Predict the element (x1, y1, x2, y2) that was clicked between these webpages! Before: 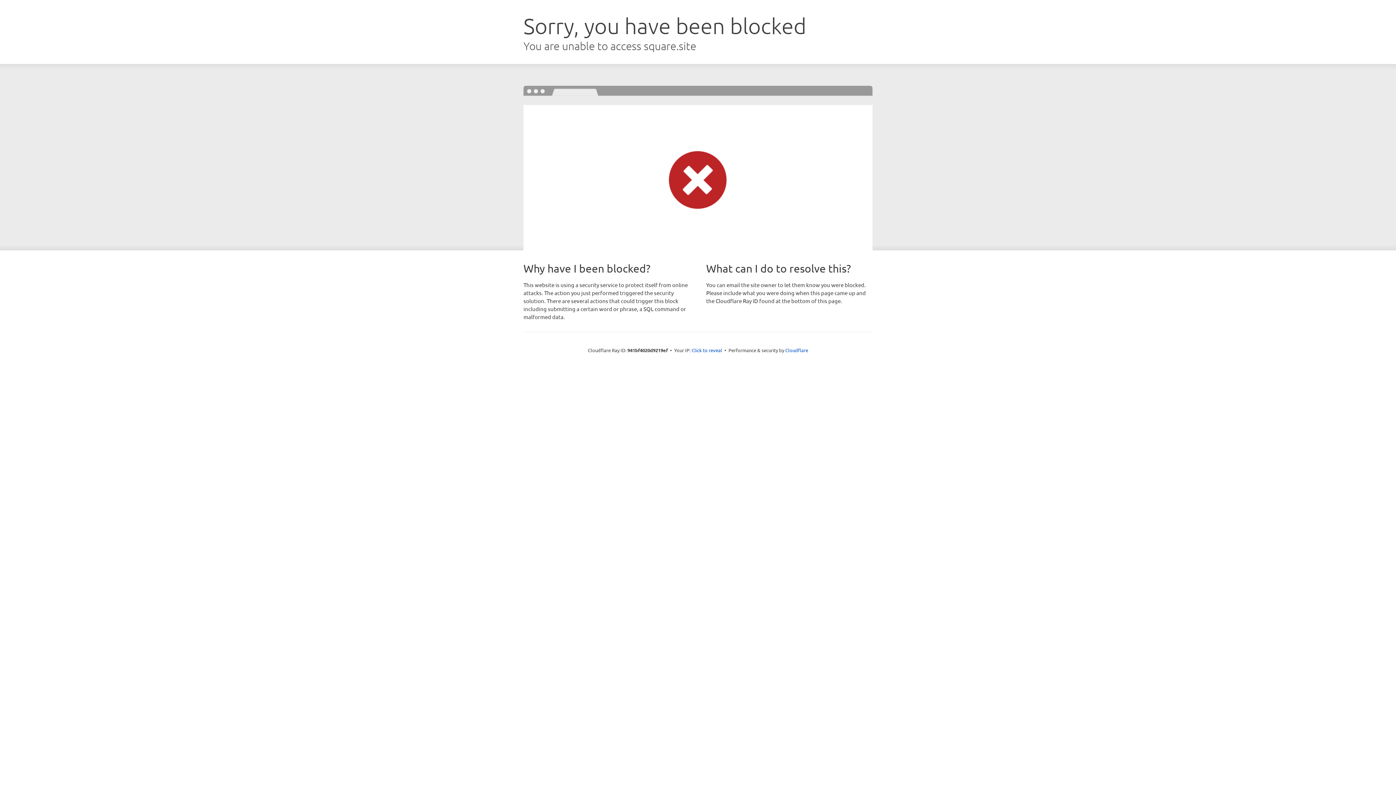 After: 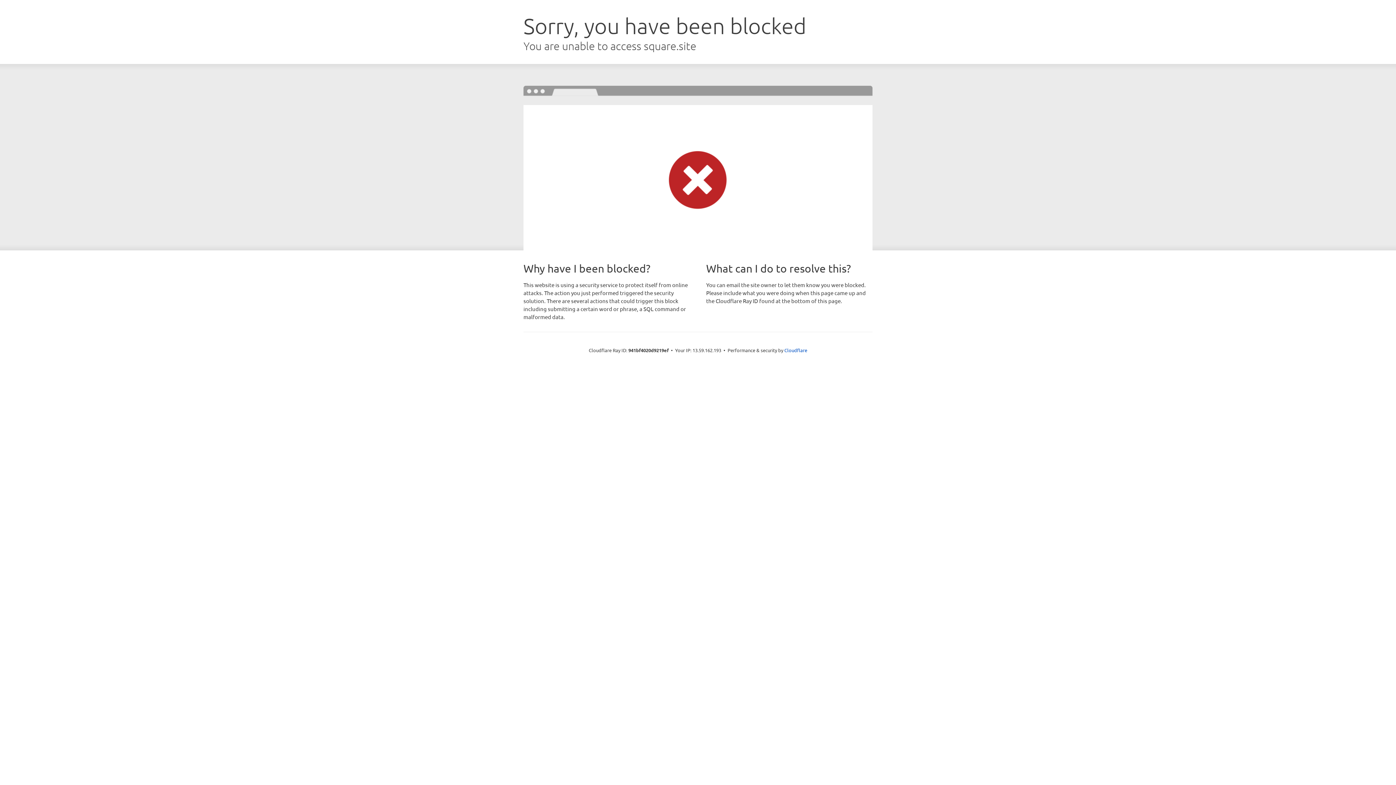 Action: bbox: (691, 346, 722, 353) label: Click to reveal